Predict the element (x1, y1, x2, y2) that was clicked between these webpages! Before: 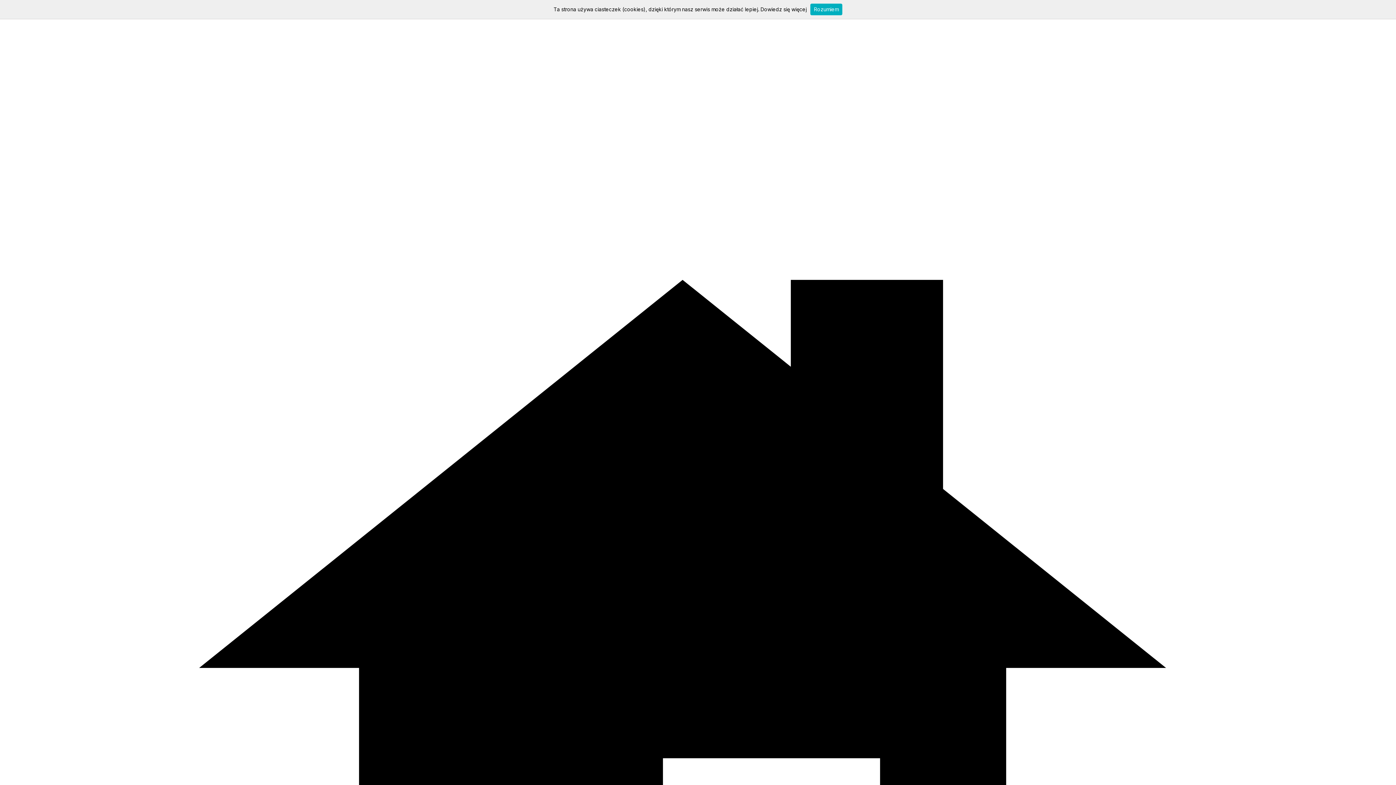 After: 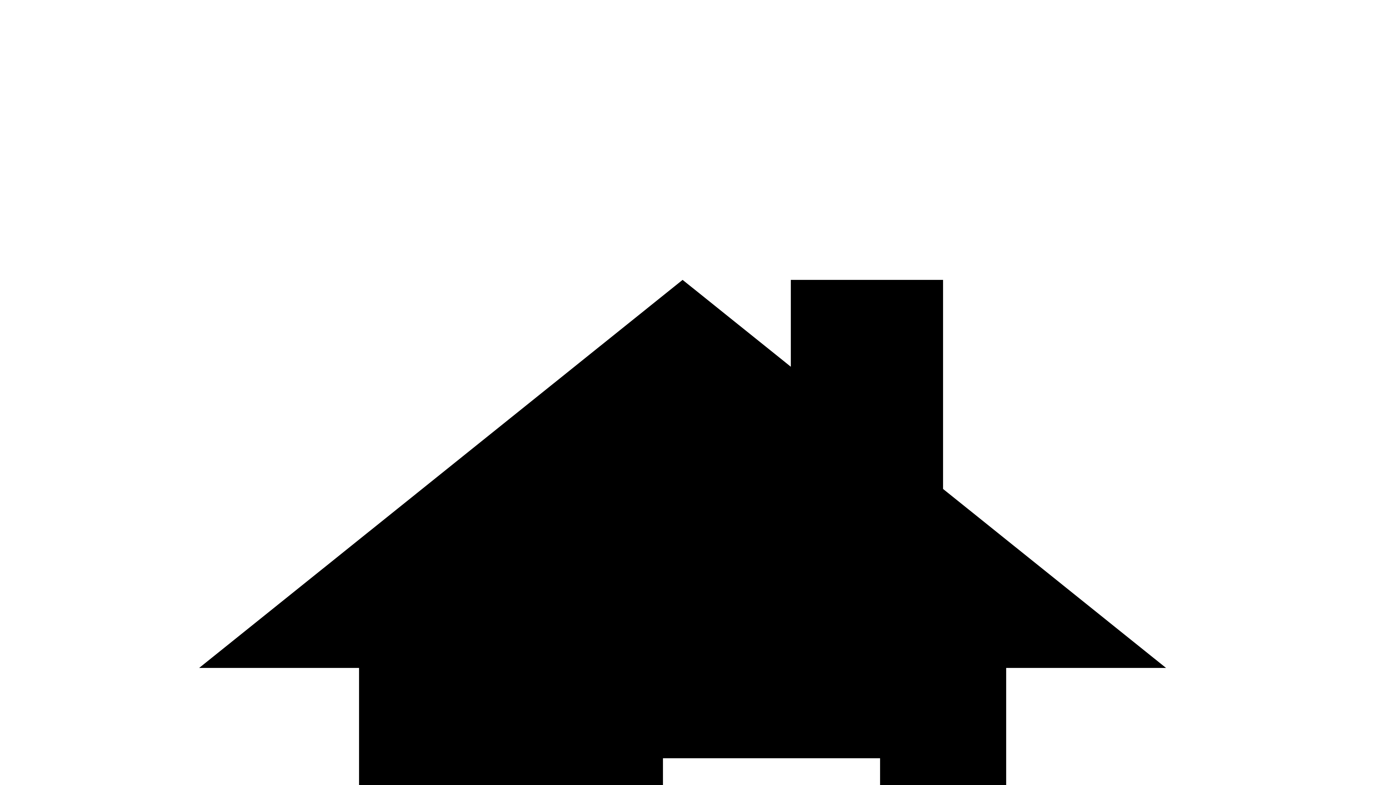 Action: bbox: (810, 3, 842, 15) label: Rozumiem